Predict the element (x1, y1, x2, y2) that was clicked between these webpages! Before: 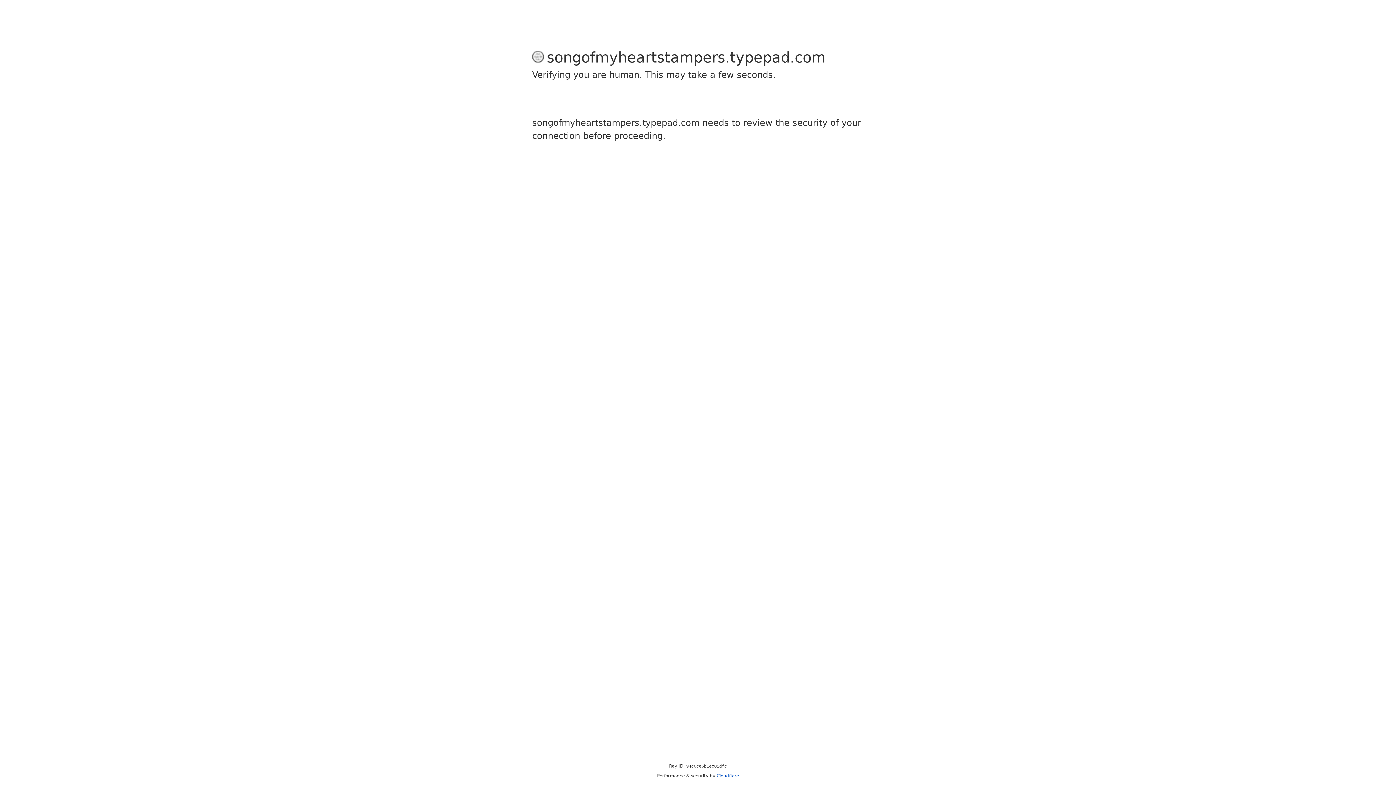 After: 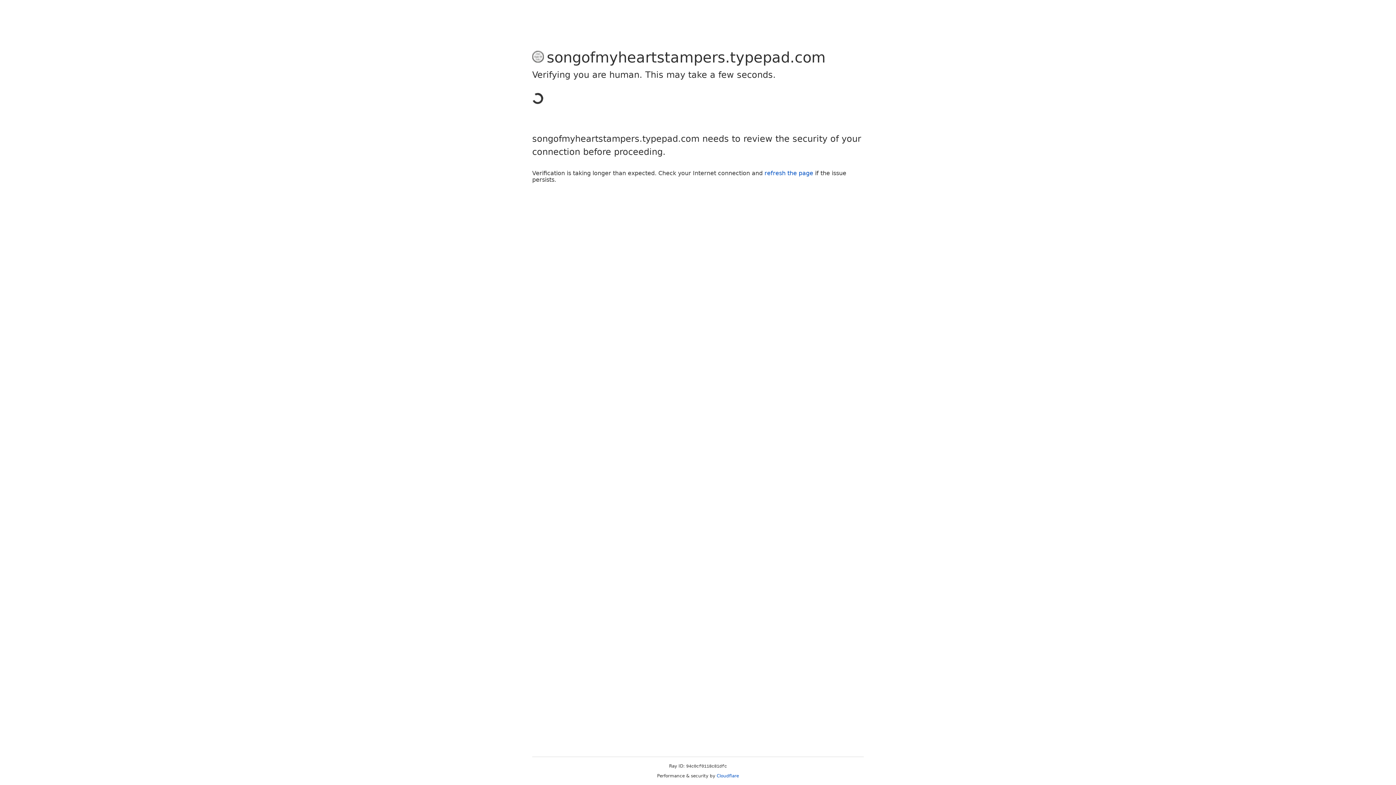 Action: label: Cloudflare bbox: (716, 773, 739, 778)